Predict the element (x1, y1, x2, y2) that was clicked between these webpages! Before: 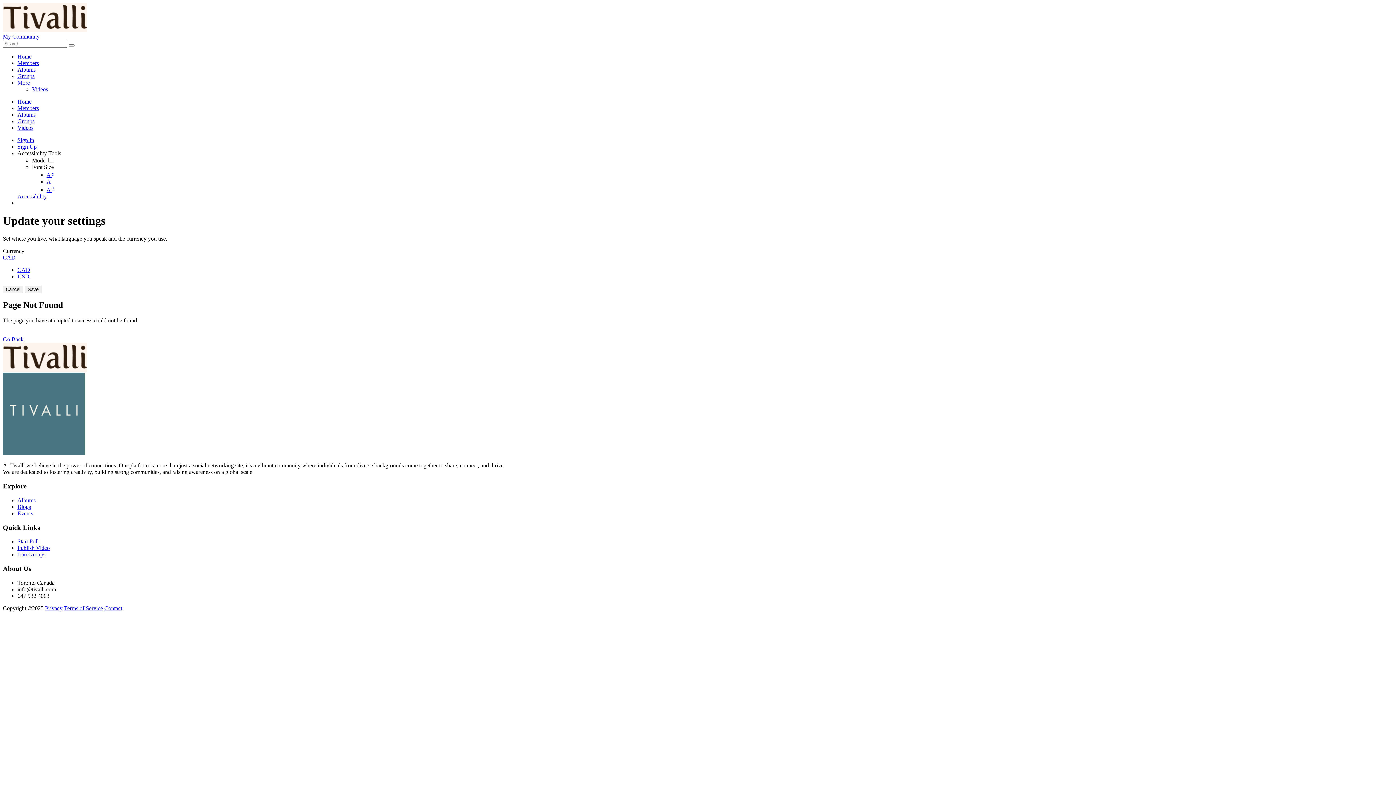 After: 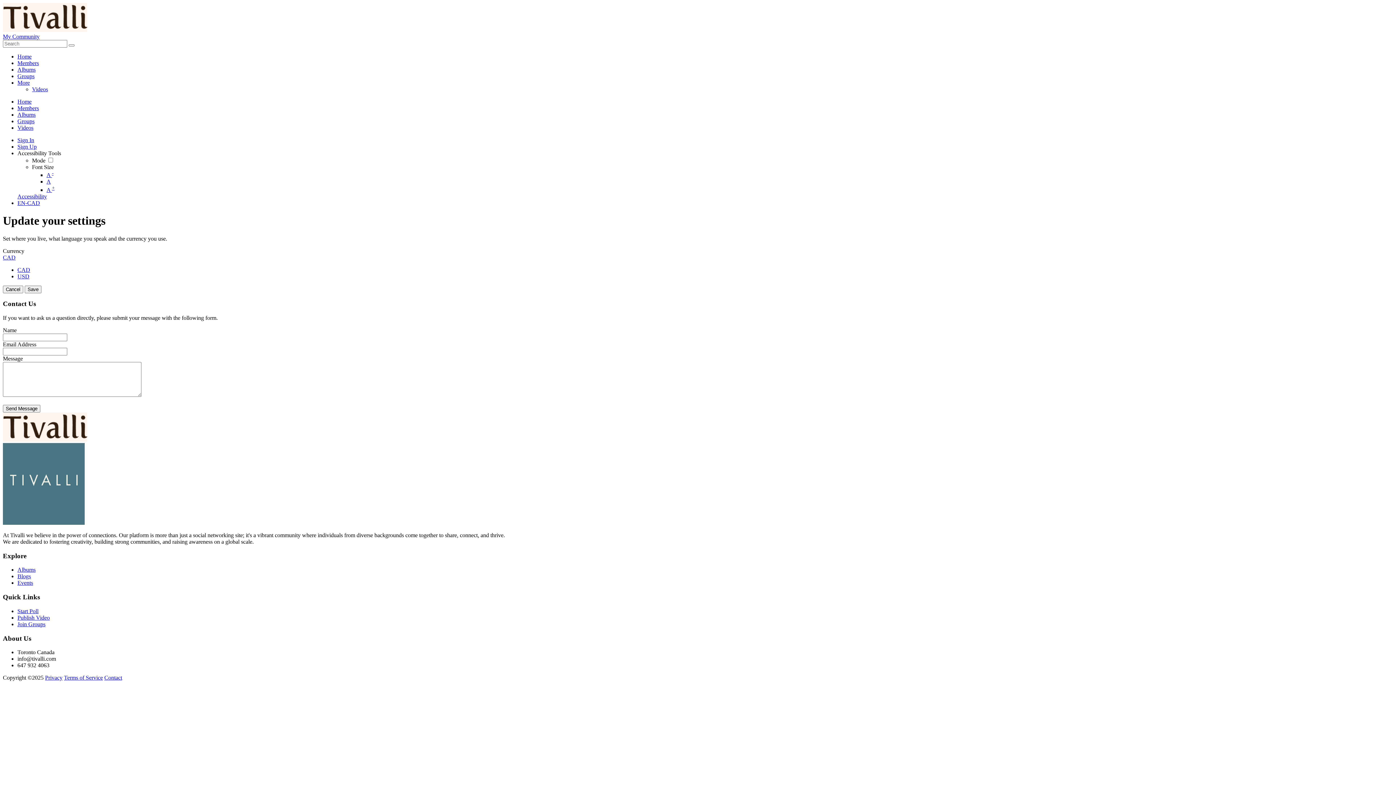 Action: bbox: (104, 605, 122, 611) label: Contact